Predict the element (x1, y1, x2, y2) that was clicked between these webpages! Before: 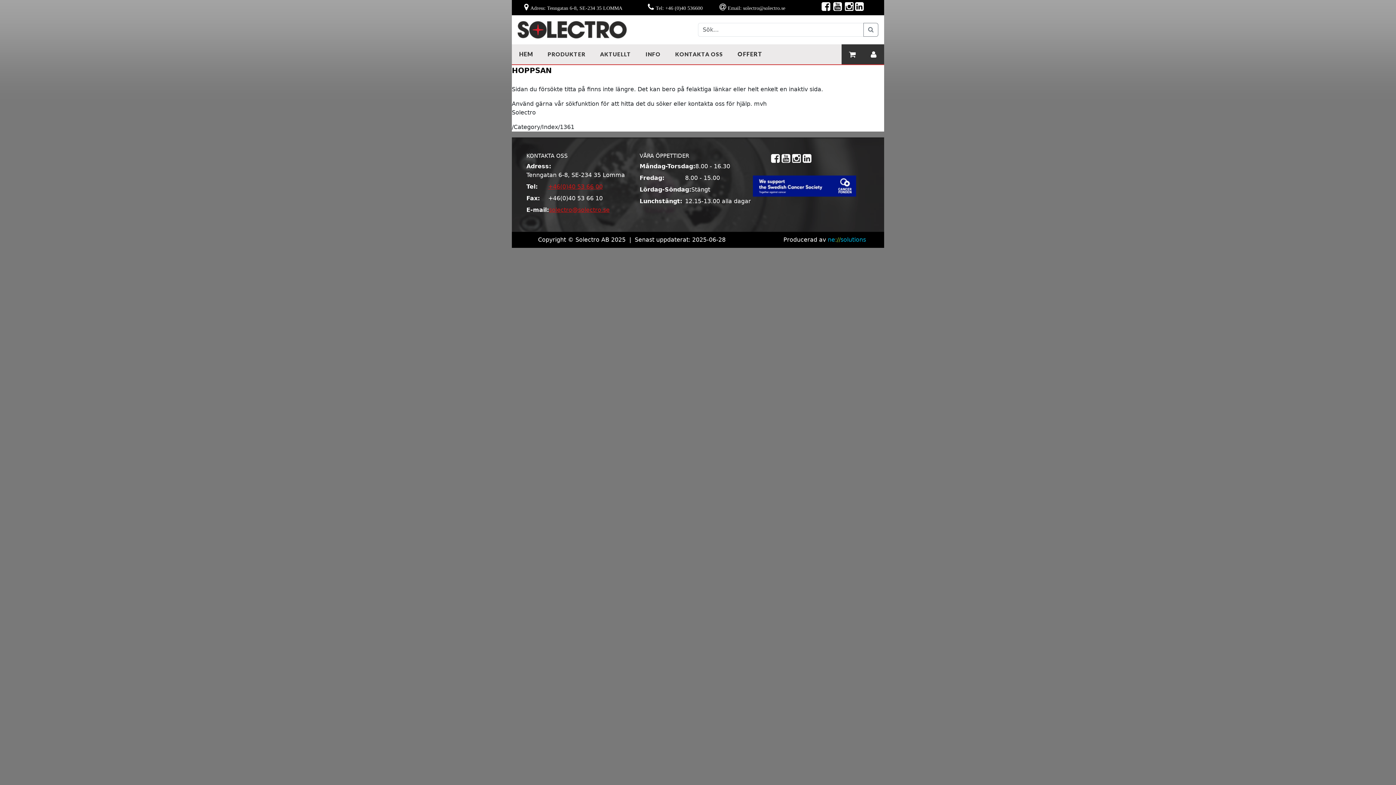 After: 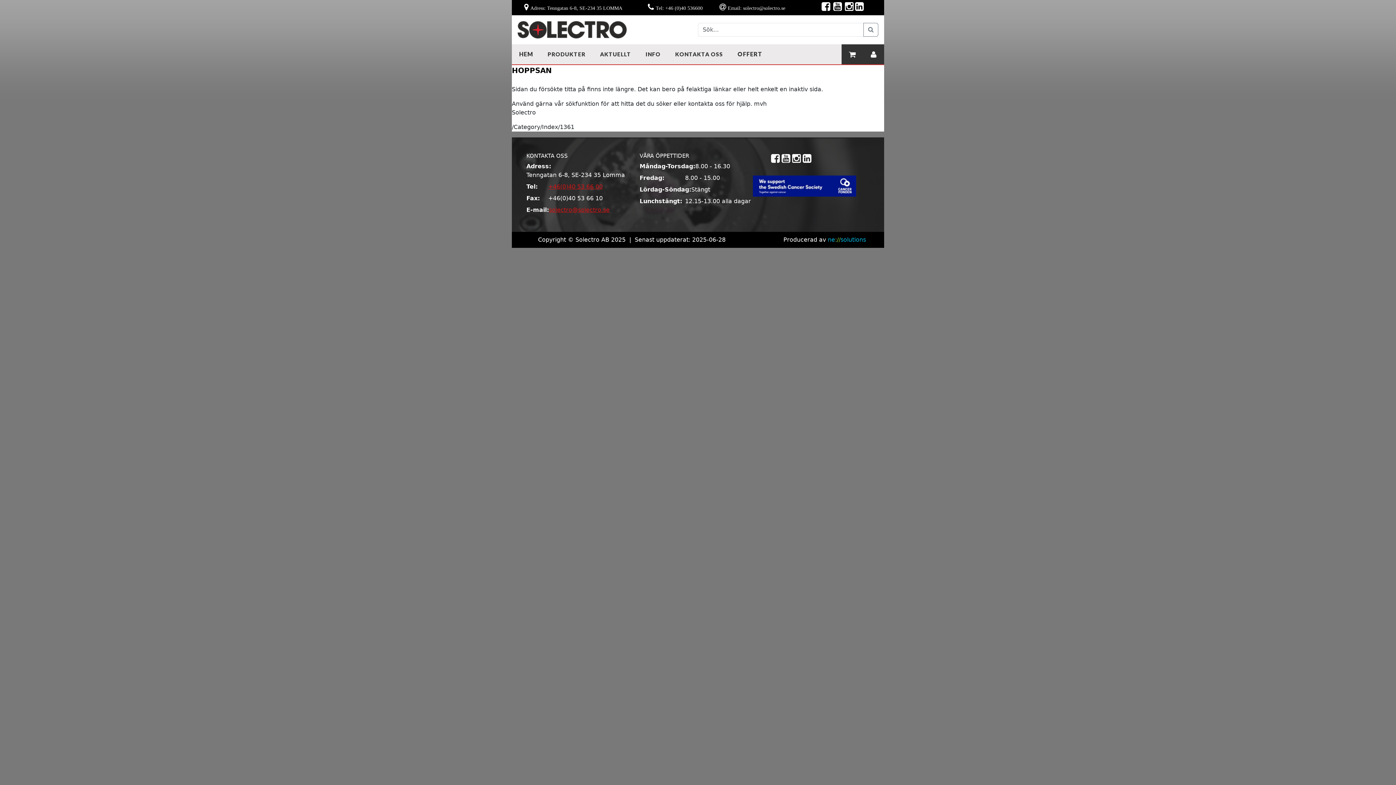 Action: bbox: (828, 236, 866, 243) label: ne://solutions